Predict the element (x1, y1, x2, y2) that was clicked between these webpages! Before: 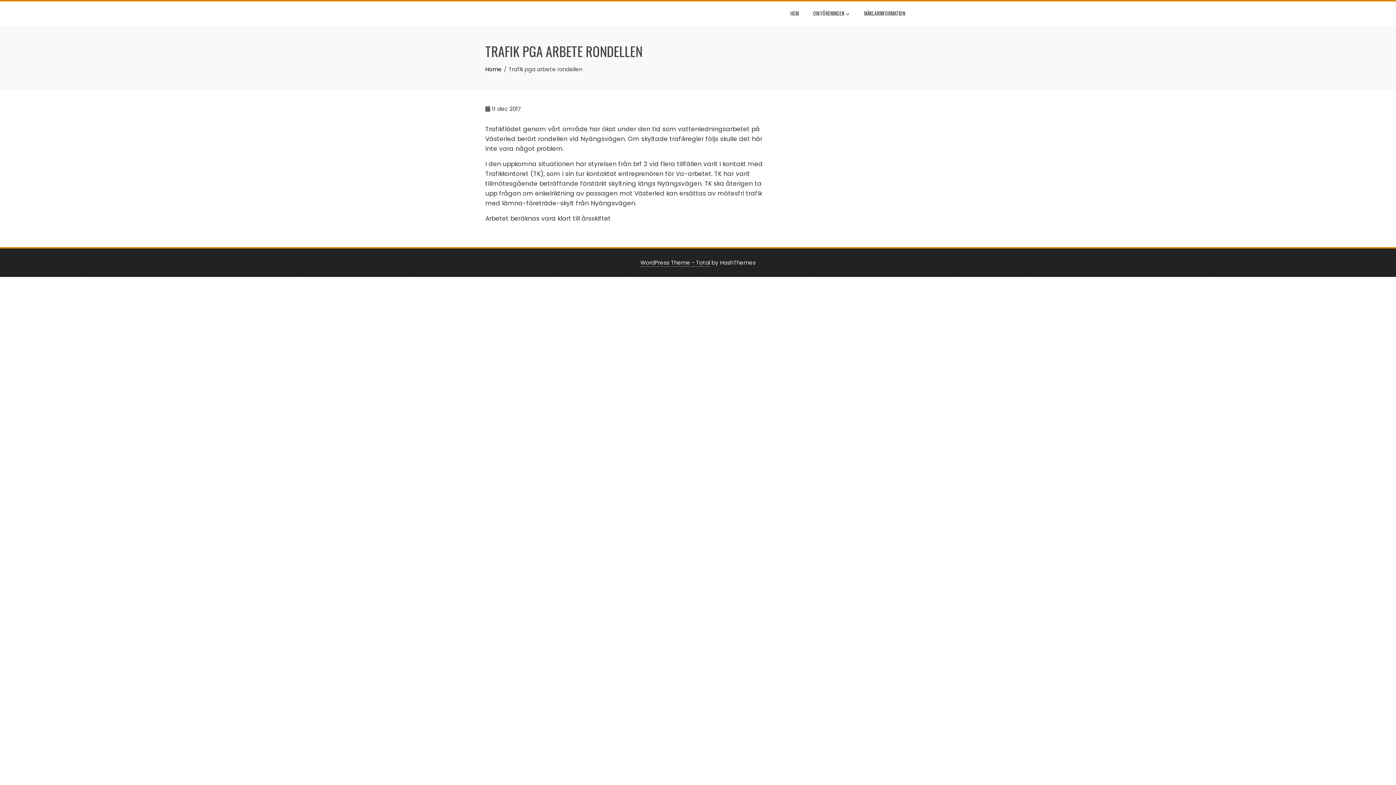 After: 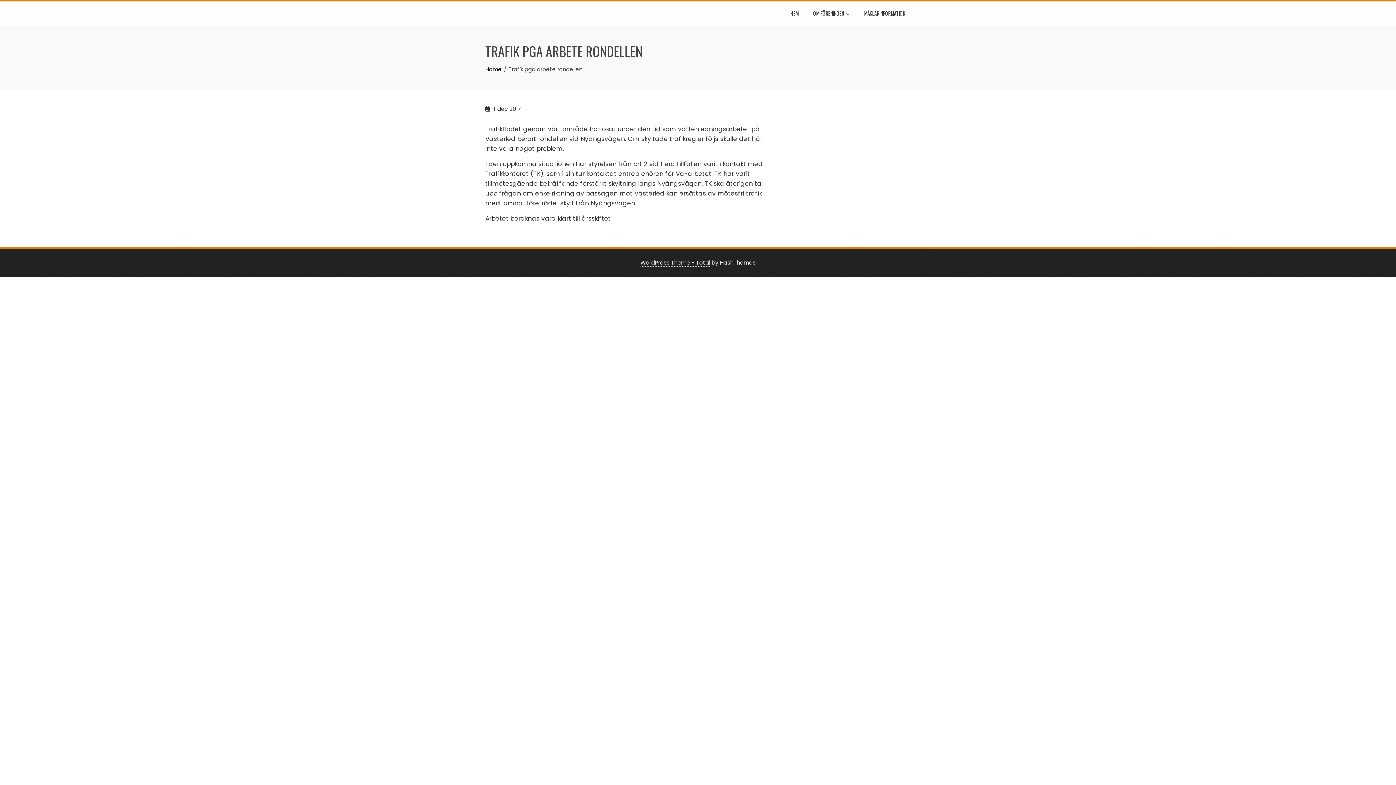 Action: bbox: (640, 258, 710, 266) label: WordPress Theme - Total